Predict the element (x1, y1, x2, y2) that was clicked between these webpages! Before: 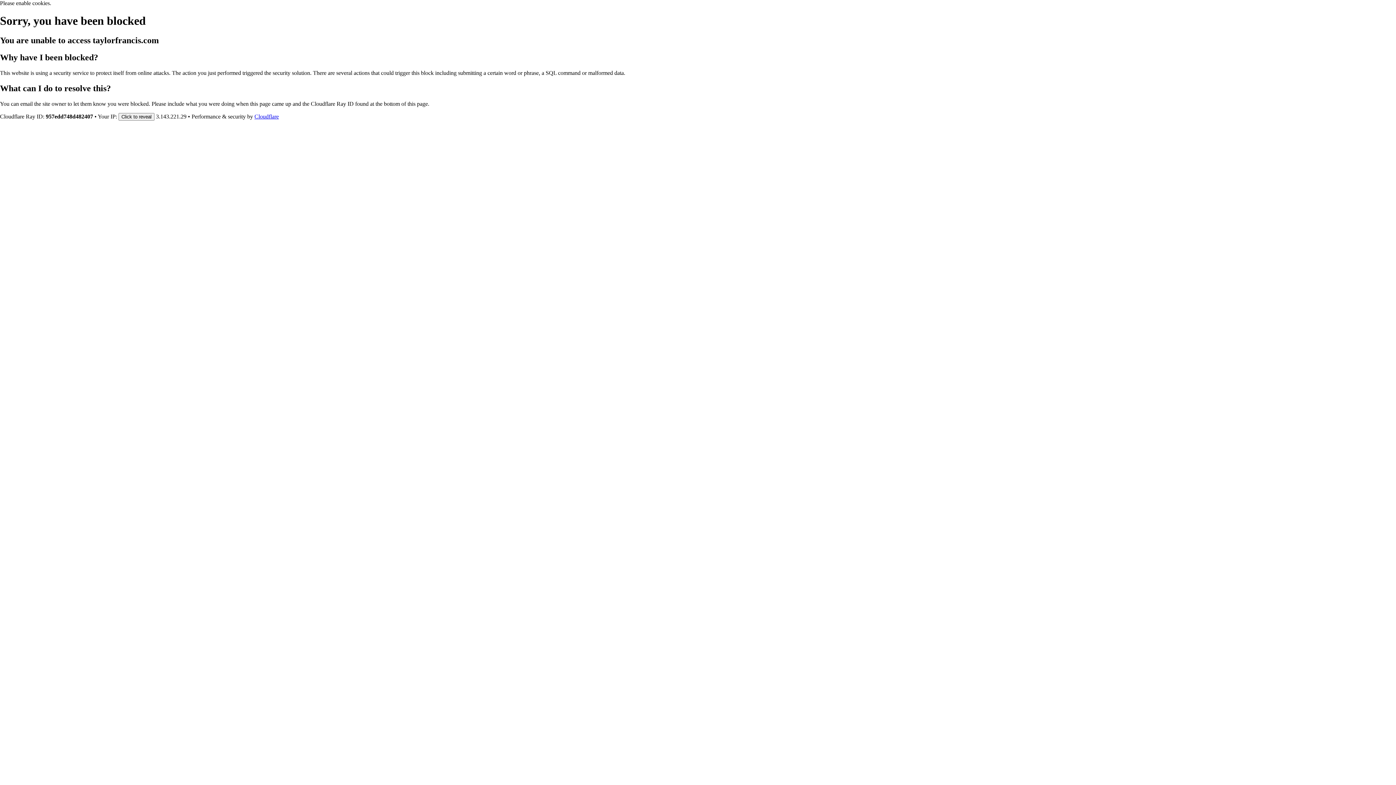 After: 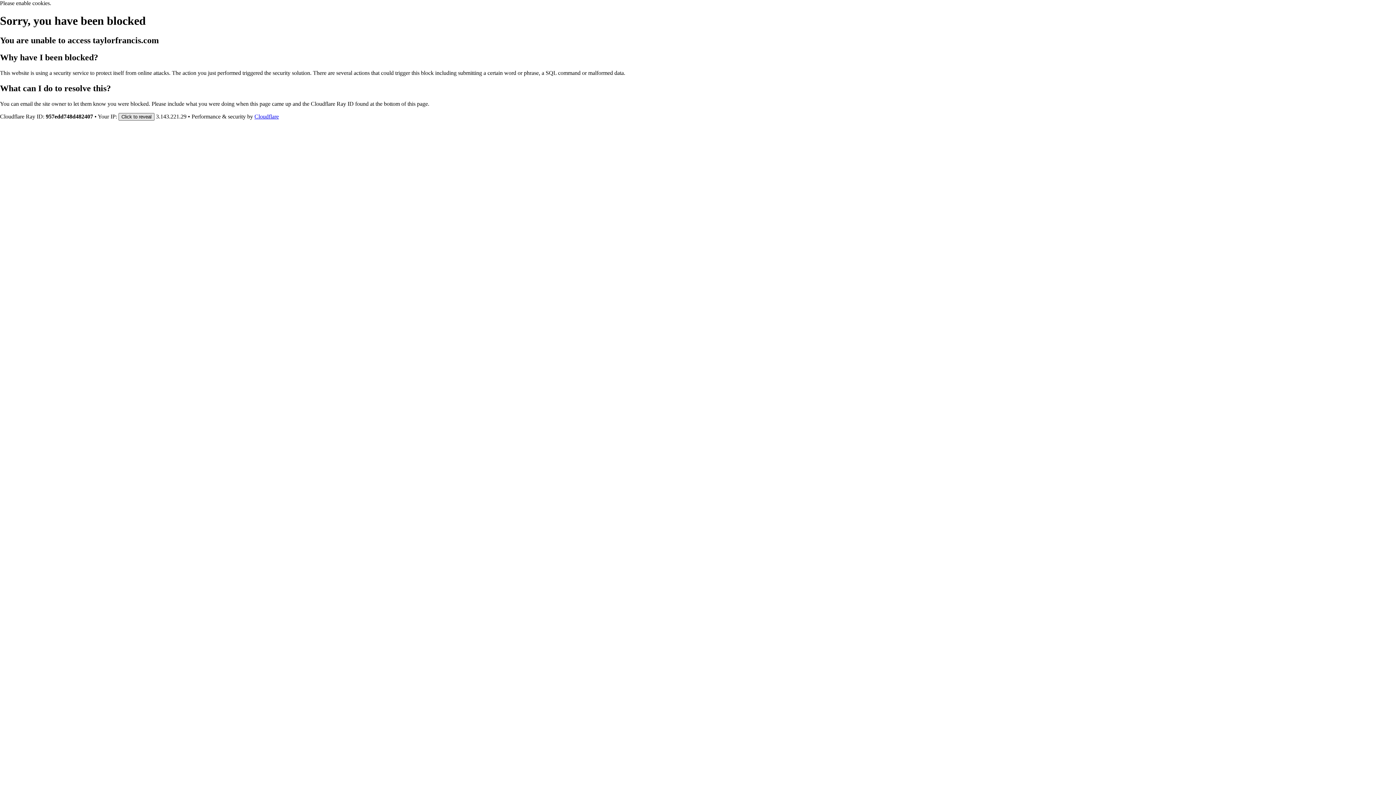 Action: label: Click to reveal bbox: (118, 112, 154, 120)